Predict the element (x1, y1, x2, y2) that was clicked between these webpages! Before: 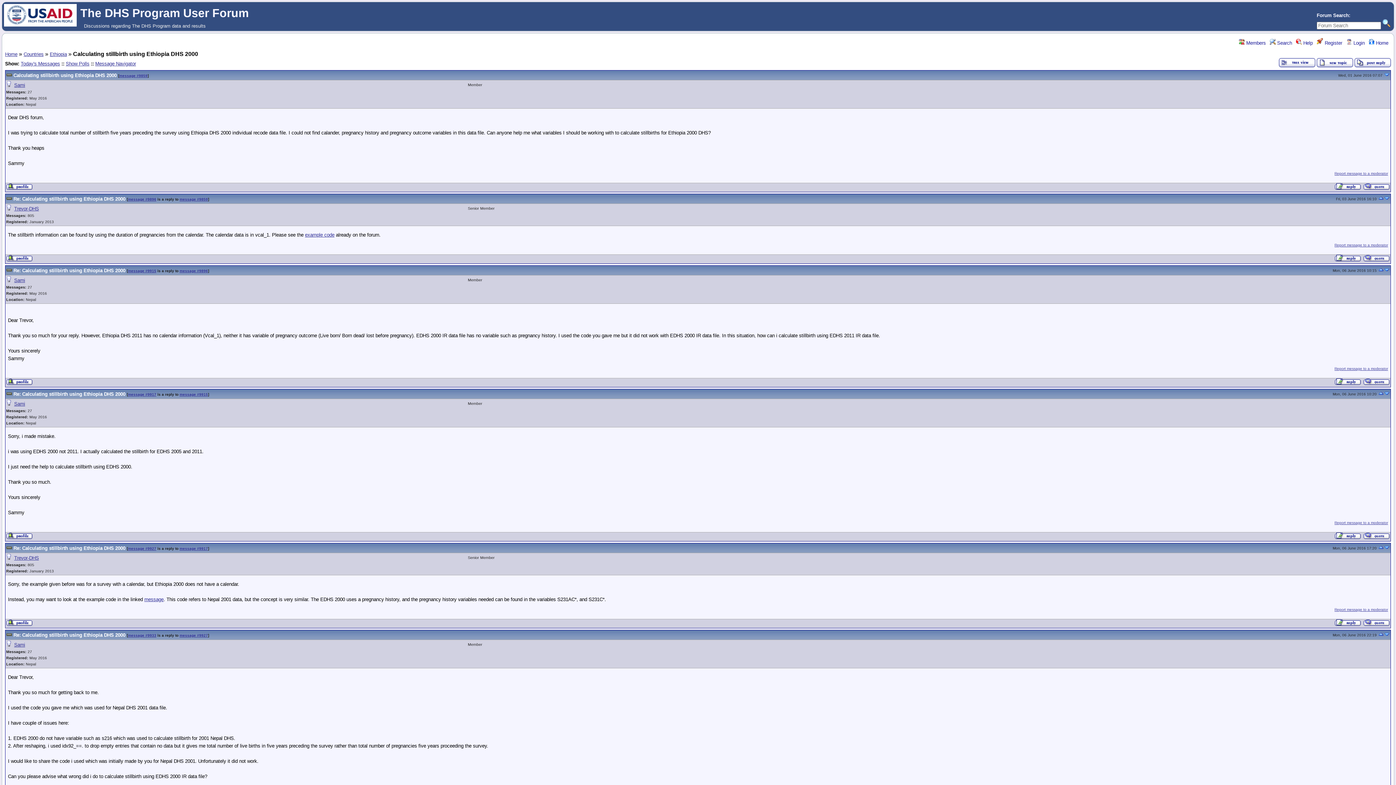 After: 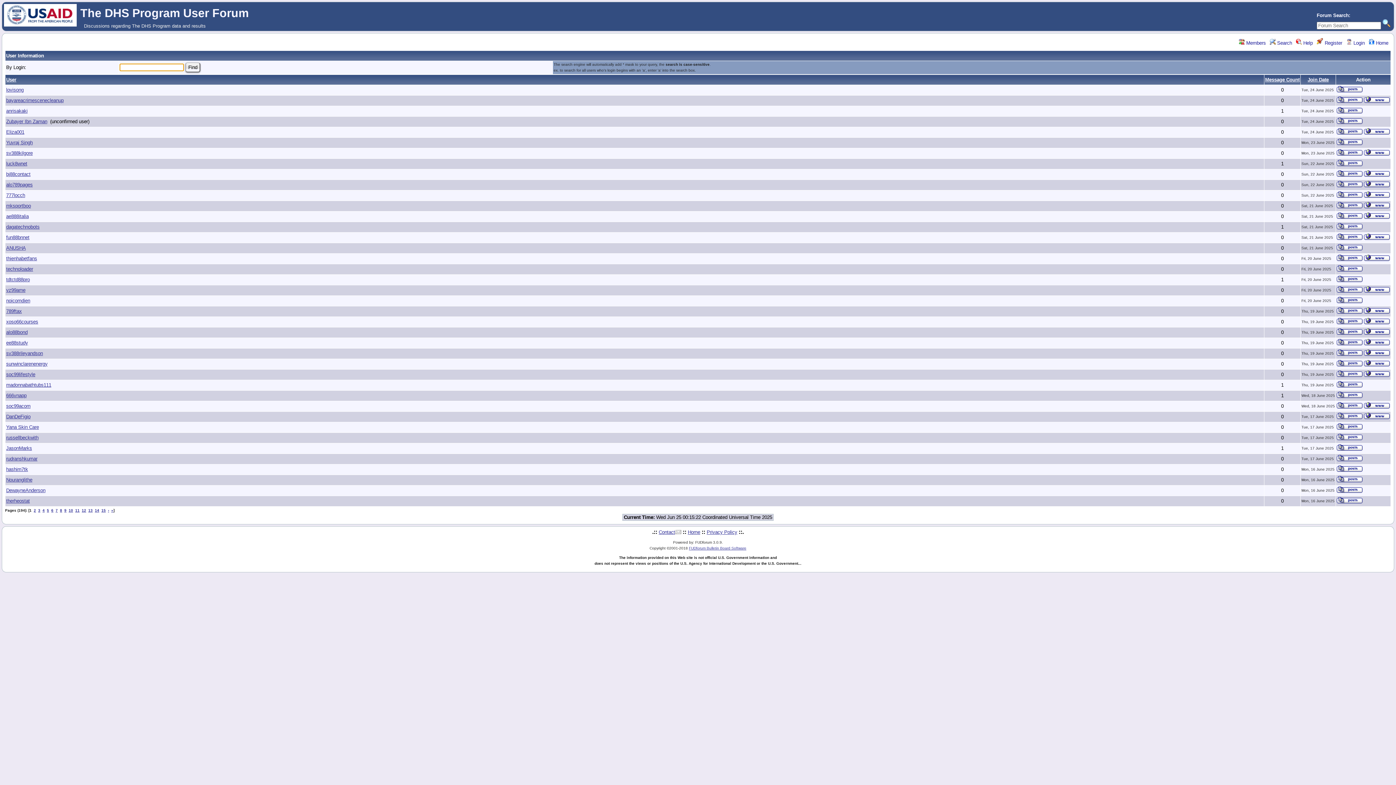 Action: bbox: (1239, 40, 1266, 45) label:  Members